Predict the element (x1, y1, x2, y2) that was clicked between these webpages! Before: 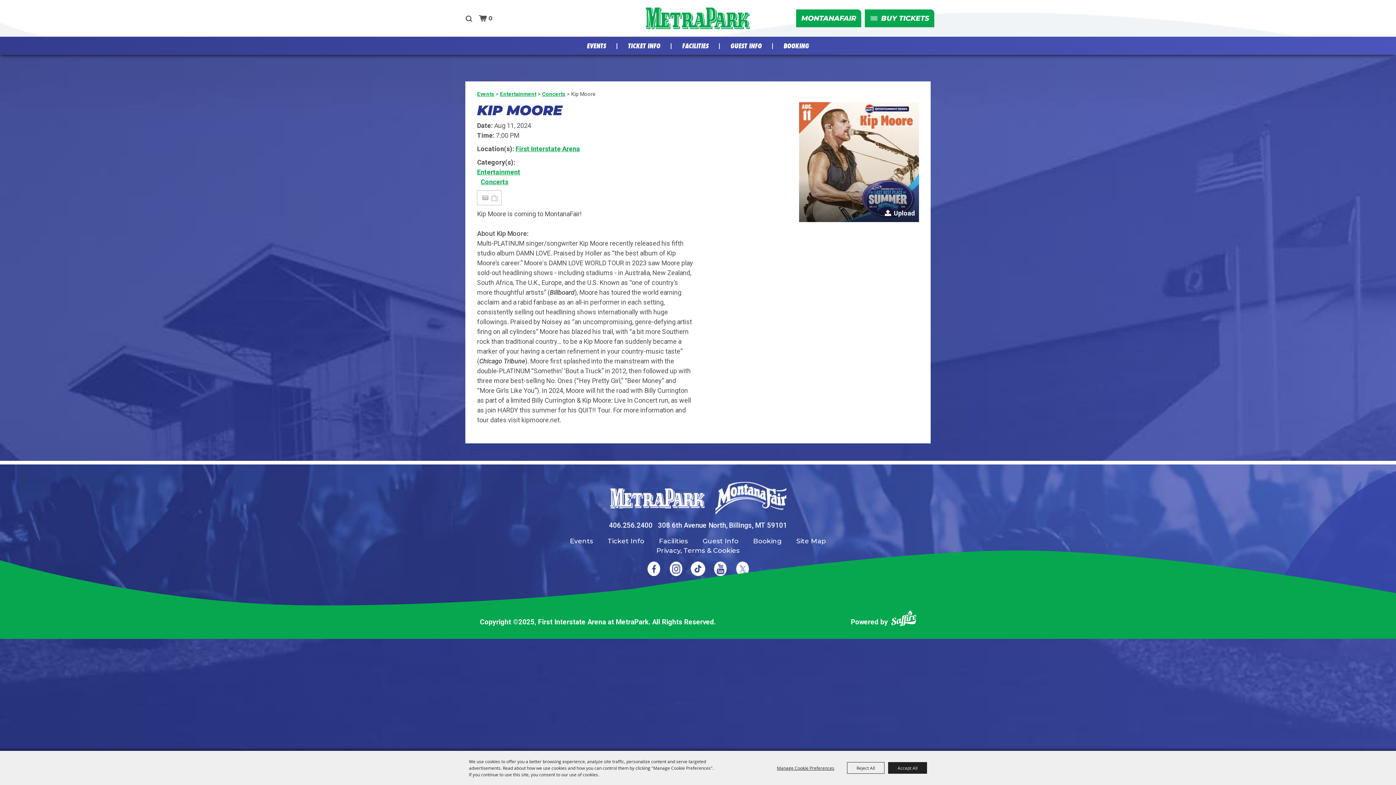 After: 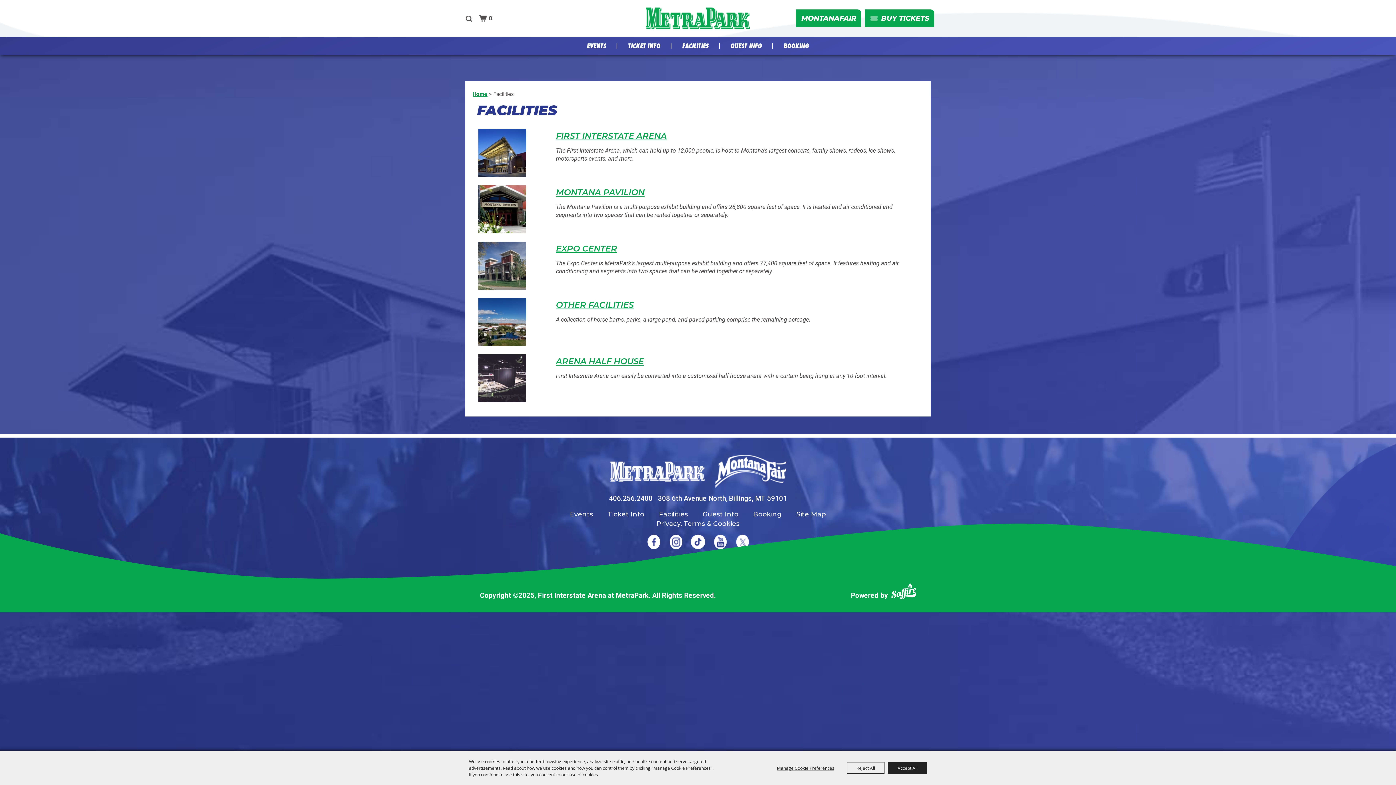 Action: label: Facilities bbox: (659, 537, 688, 545)